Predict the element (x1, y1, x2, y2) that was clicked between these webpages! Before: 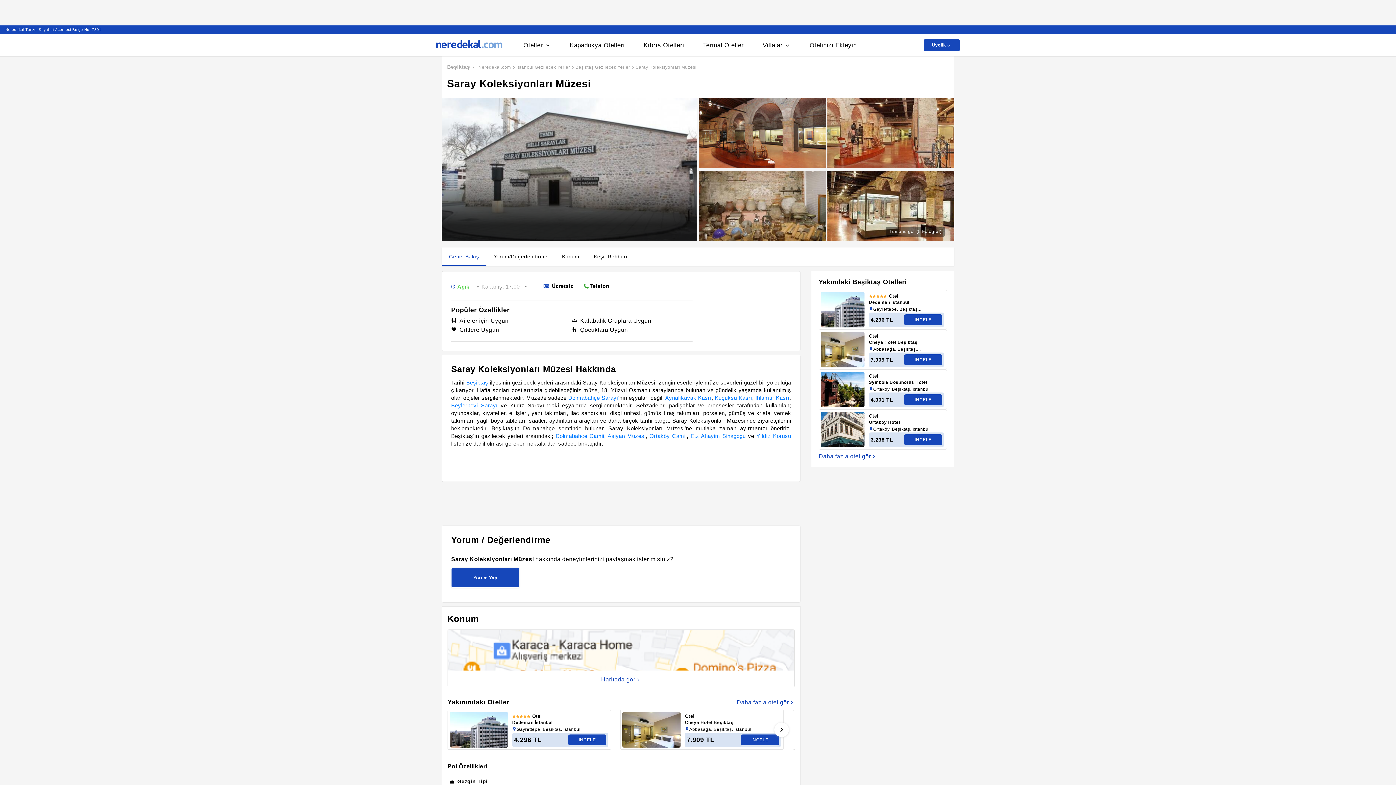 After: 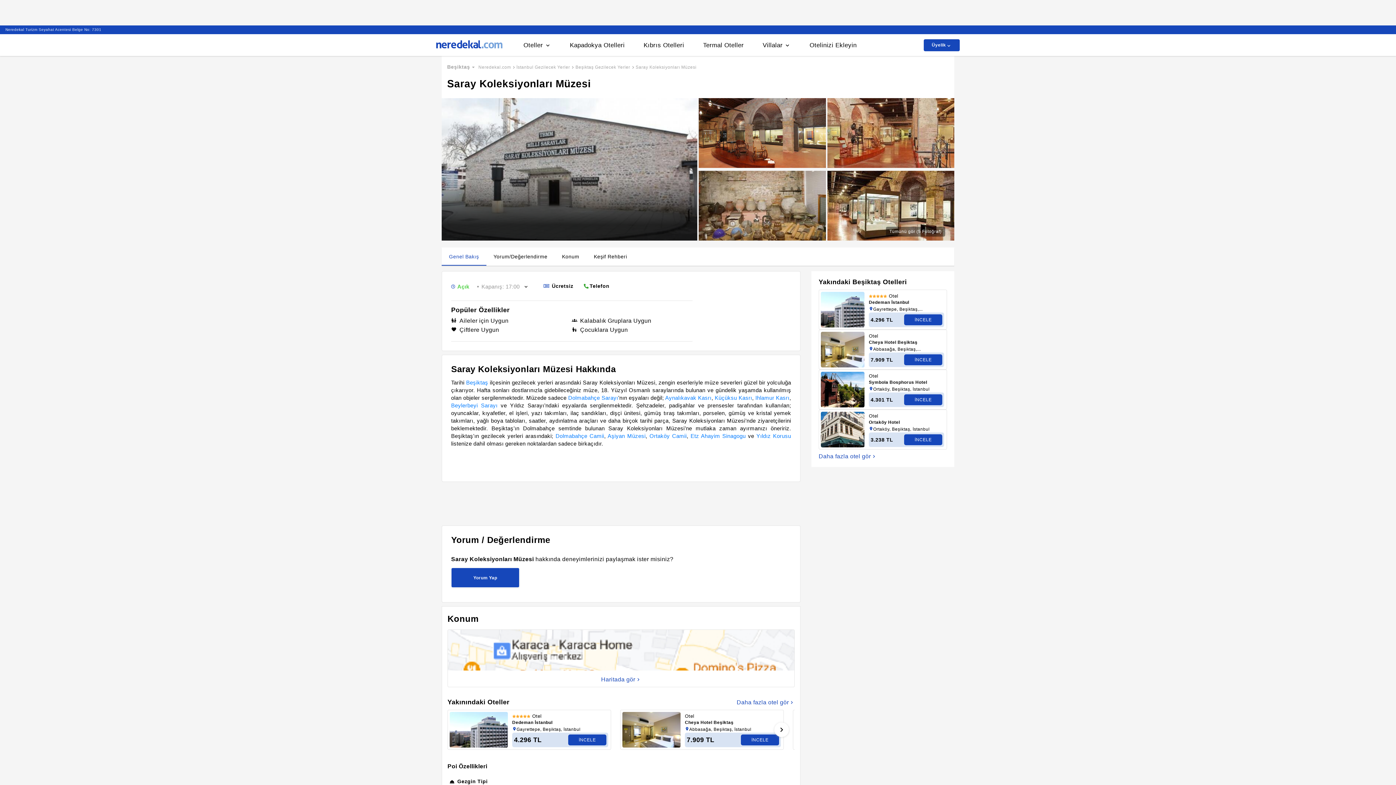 Action: bbox: (665, 394, 711, 401) label: Aynalıkavak Kasrı